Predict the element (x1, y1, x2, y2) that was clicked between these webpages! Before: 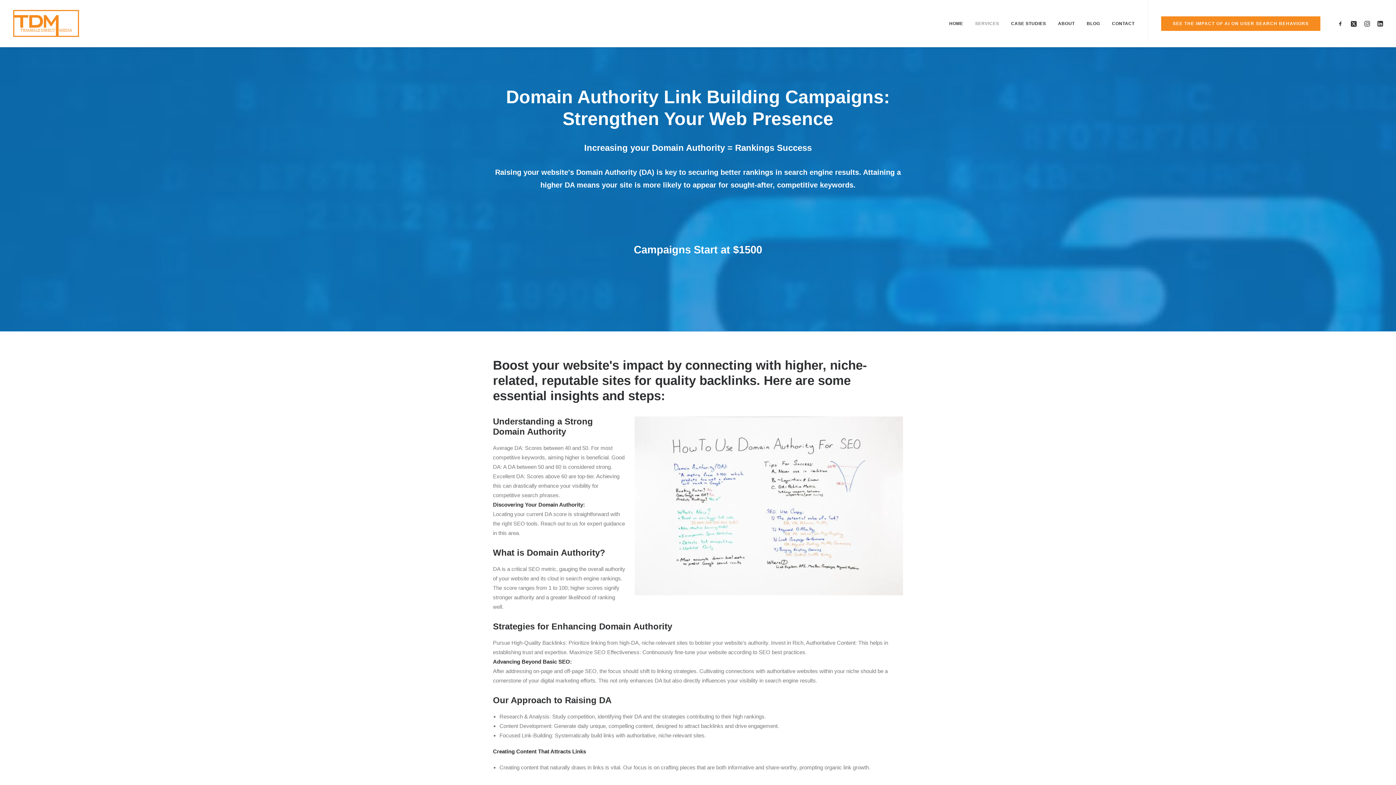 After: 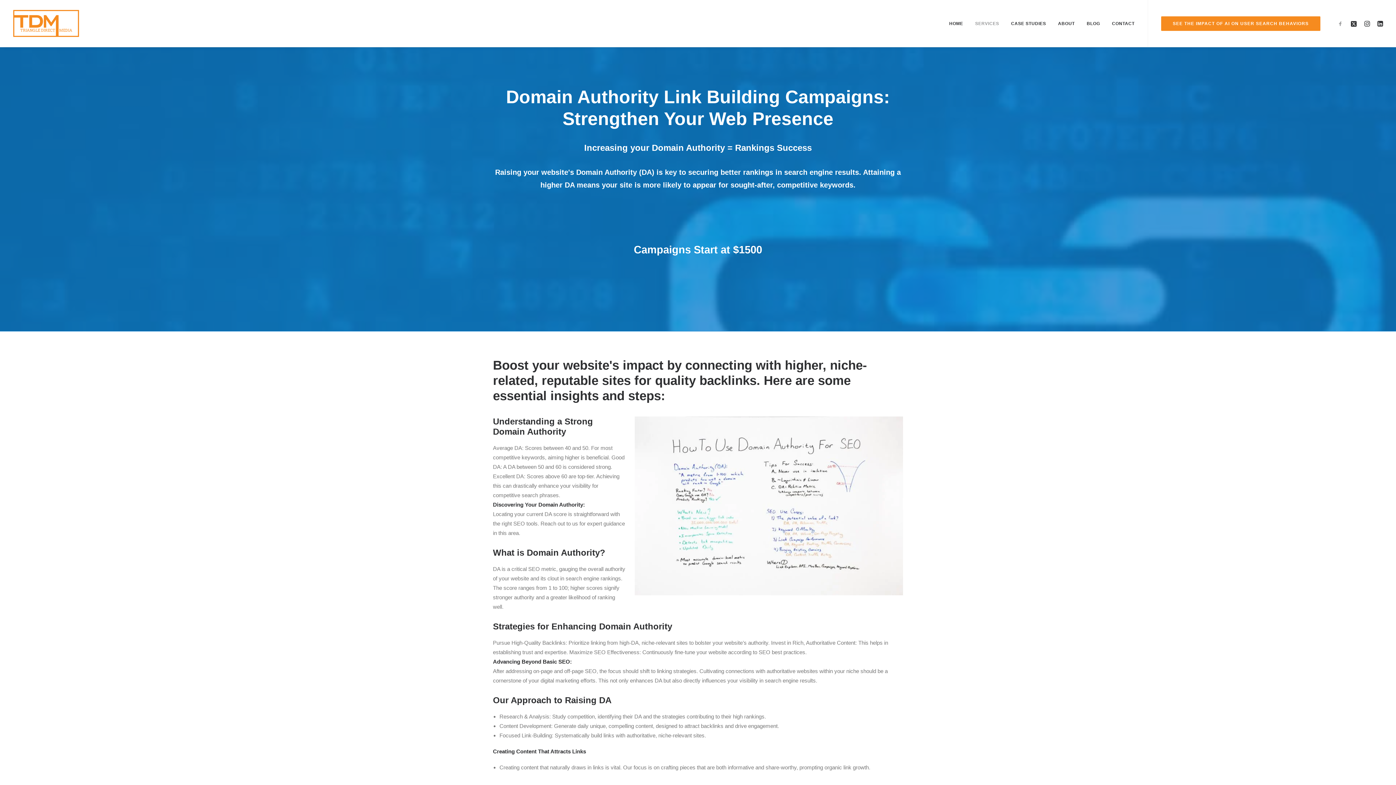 Action: bbox: (1337, 0, 1347, 46)